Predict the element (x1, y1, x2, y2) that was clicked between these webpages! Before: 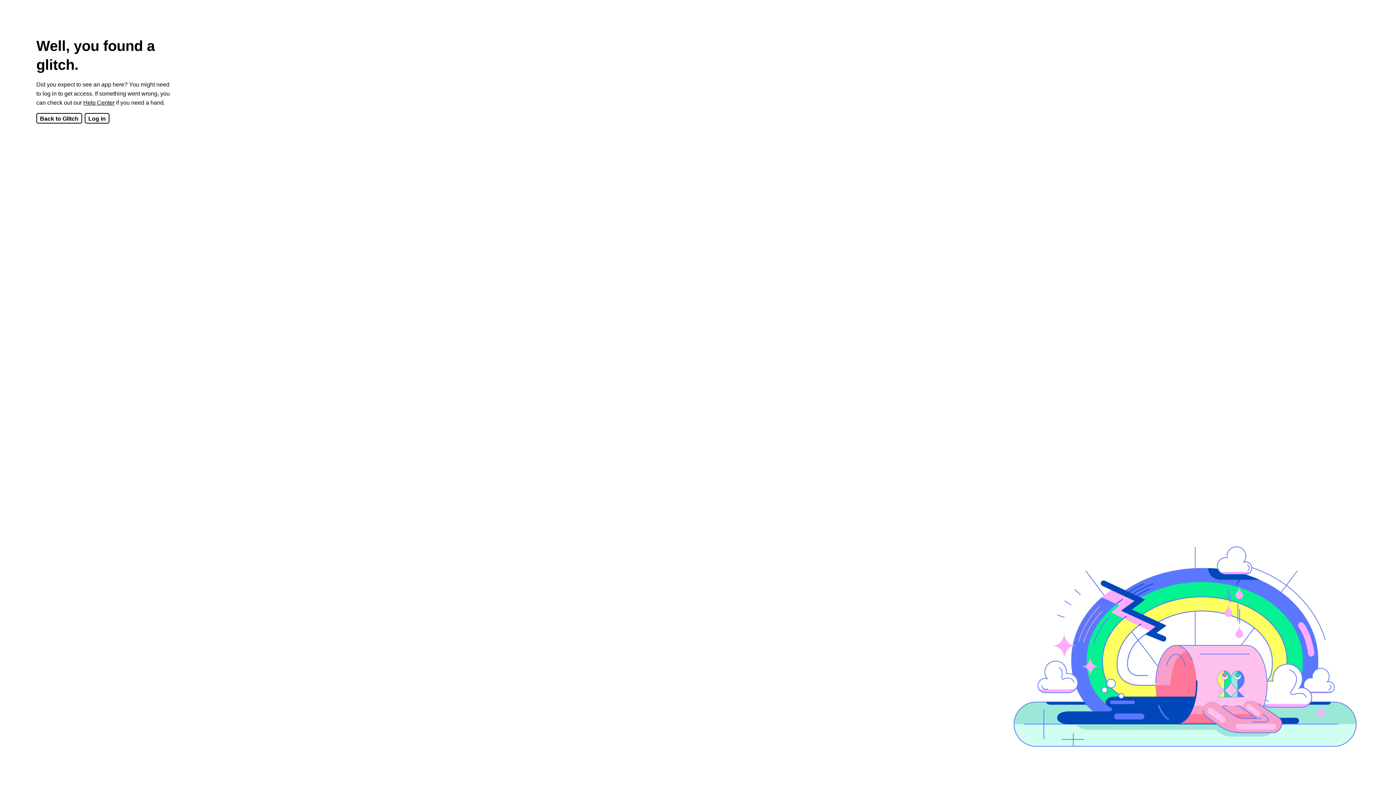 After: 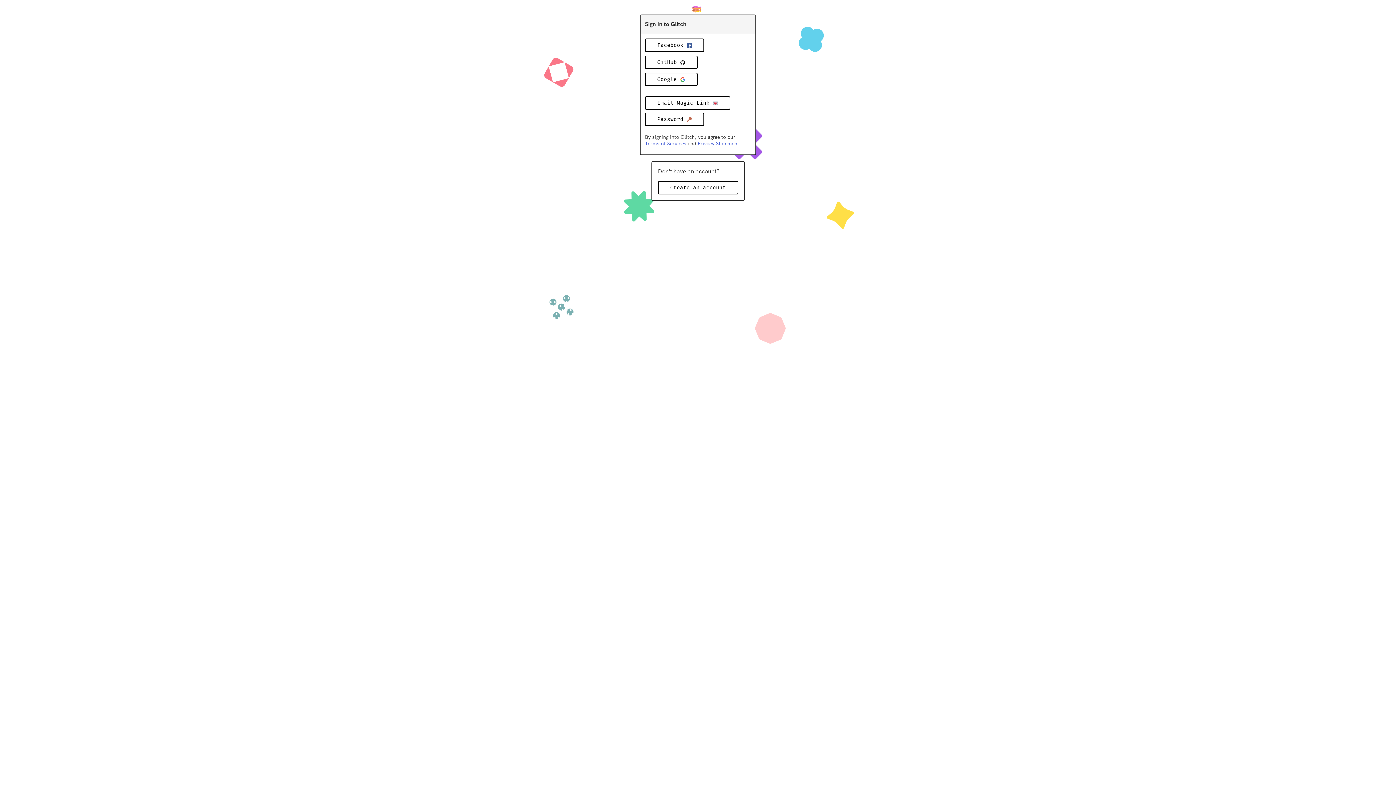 Action: label: Log in bbox: (84, 113, 109, 123)